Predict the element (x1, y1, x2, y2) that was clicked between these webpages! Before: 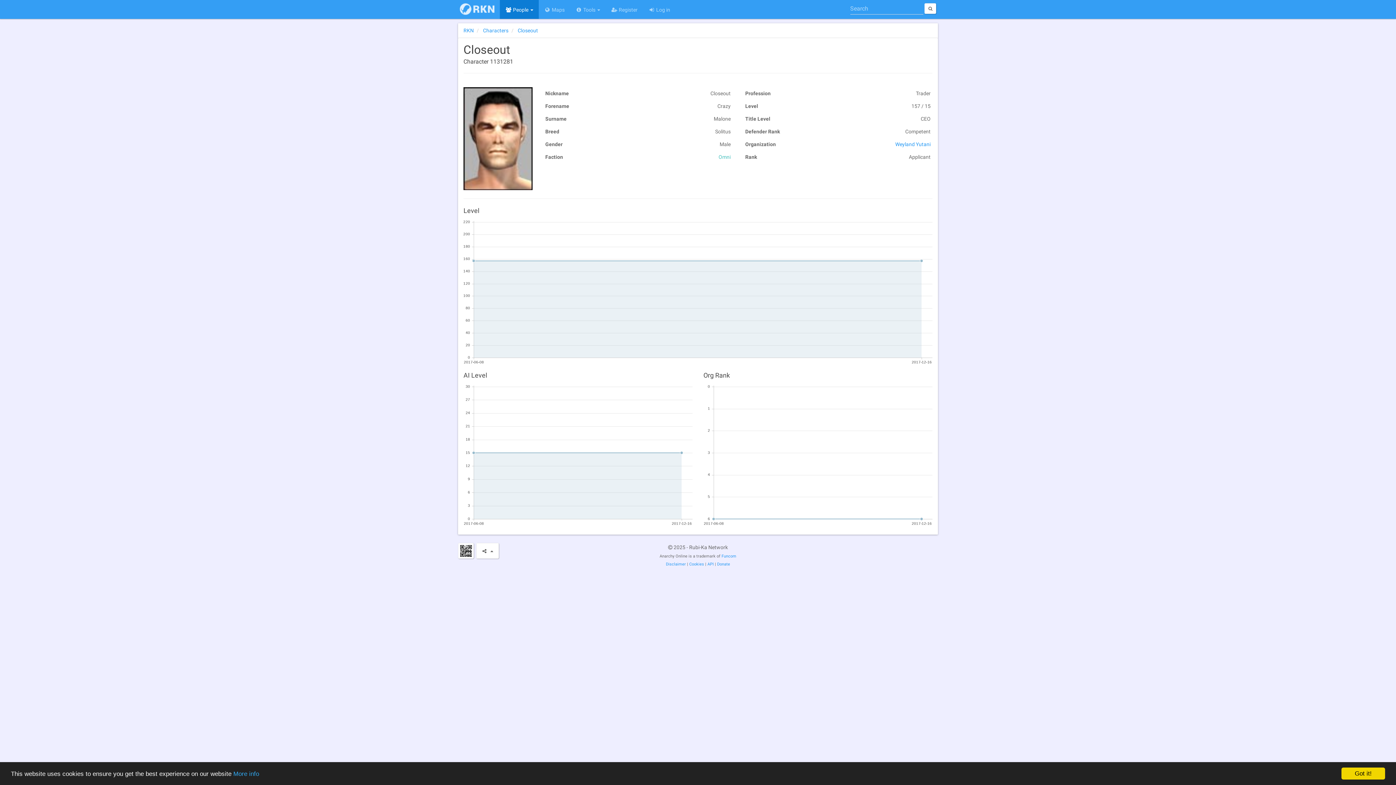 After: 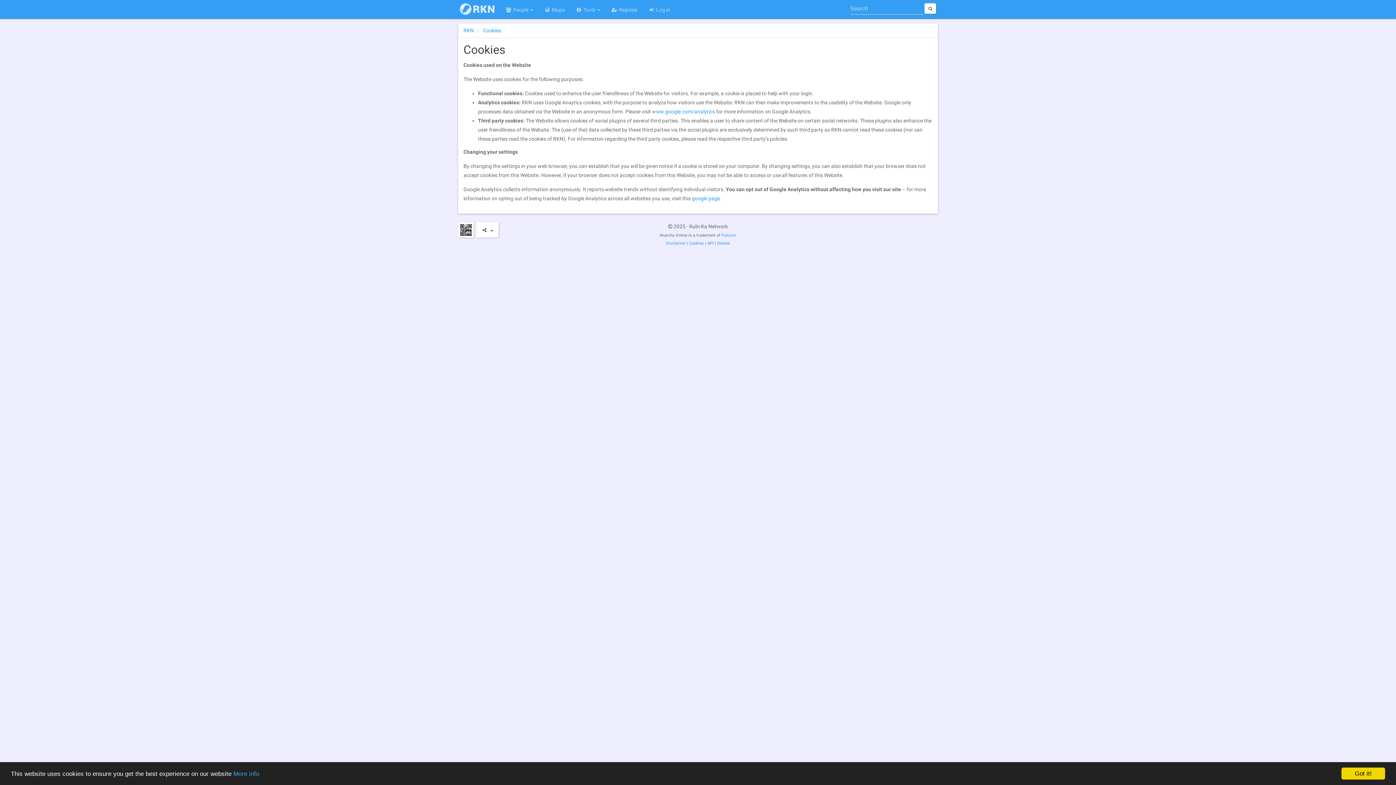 Action: label: Cookies bbox: (689, 562, 704, 566)